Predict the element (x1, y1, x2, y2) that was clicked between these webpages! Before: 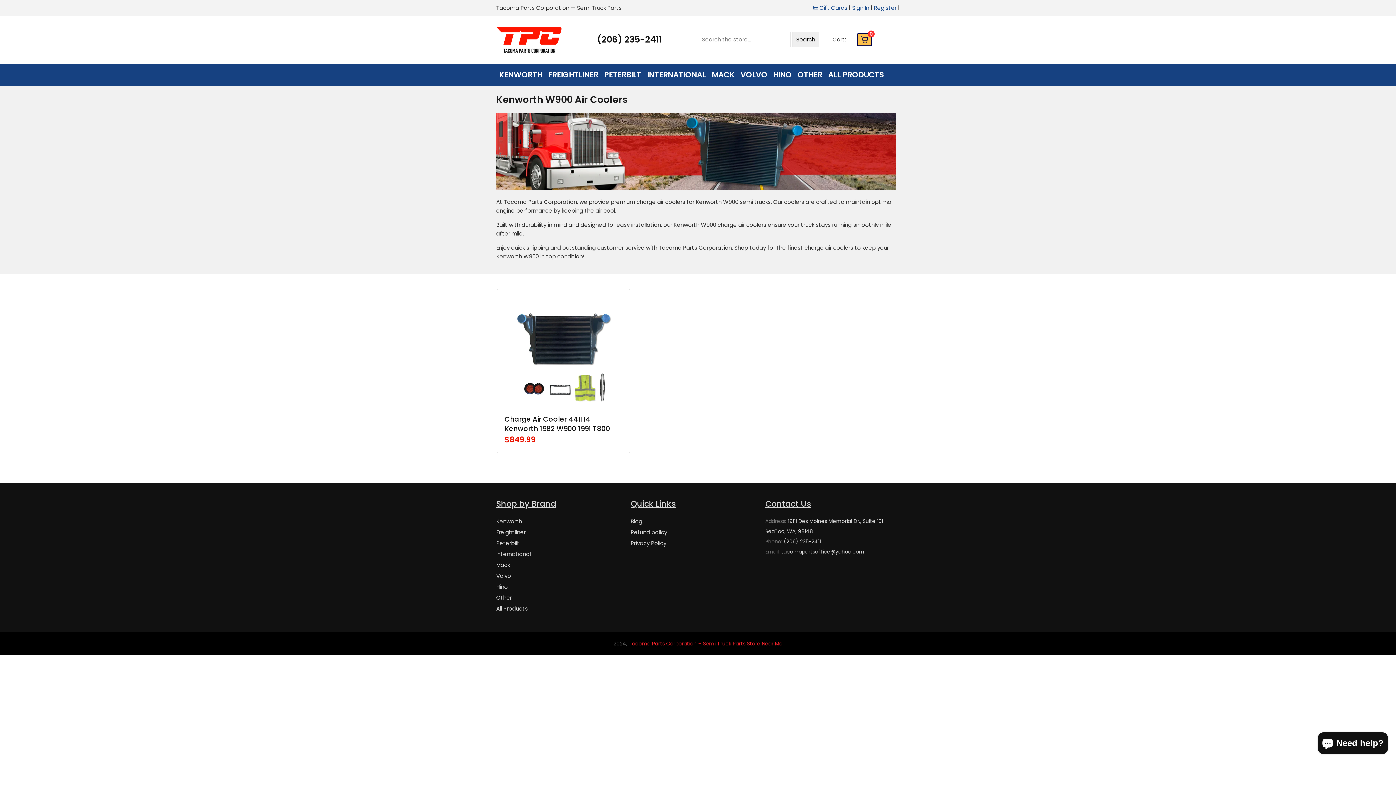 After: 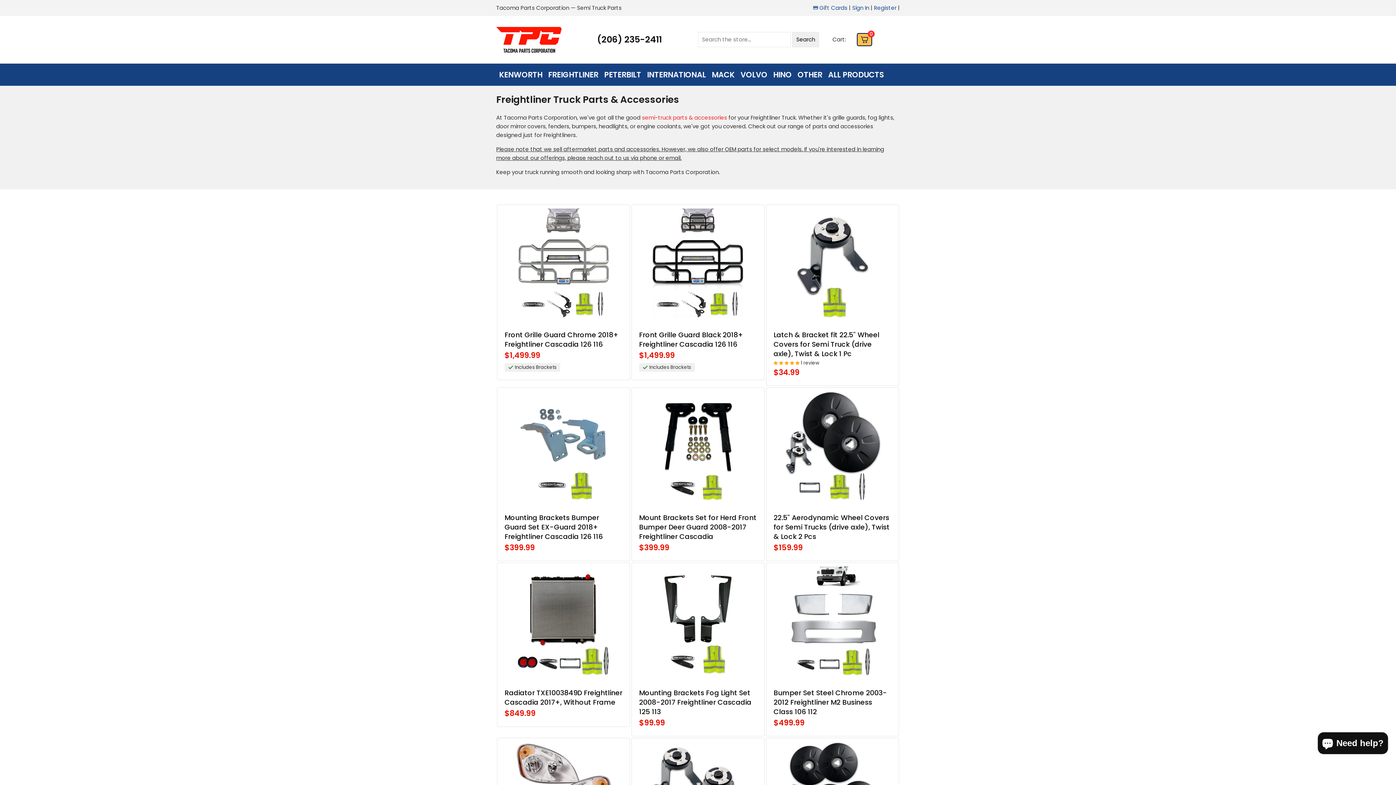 Action: label: Freightliner bbox: (496, 528, 525, 536)